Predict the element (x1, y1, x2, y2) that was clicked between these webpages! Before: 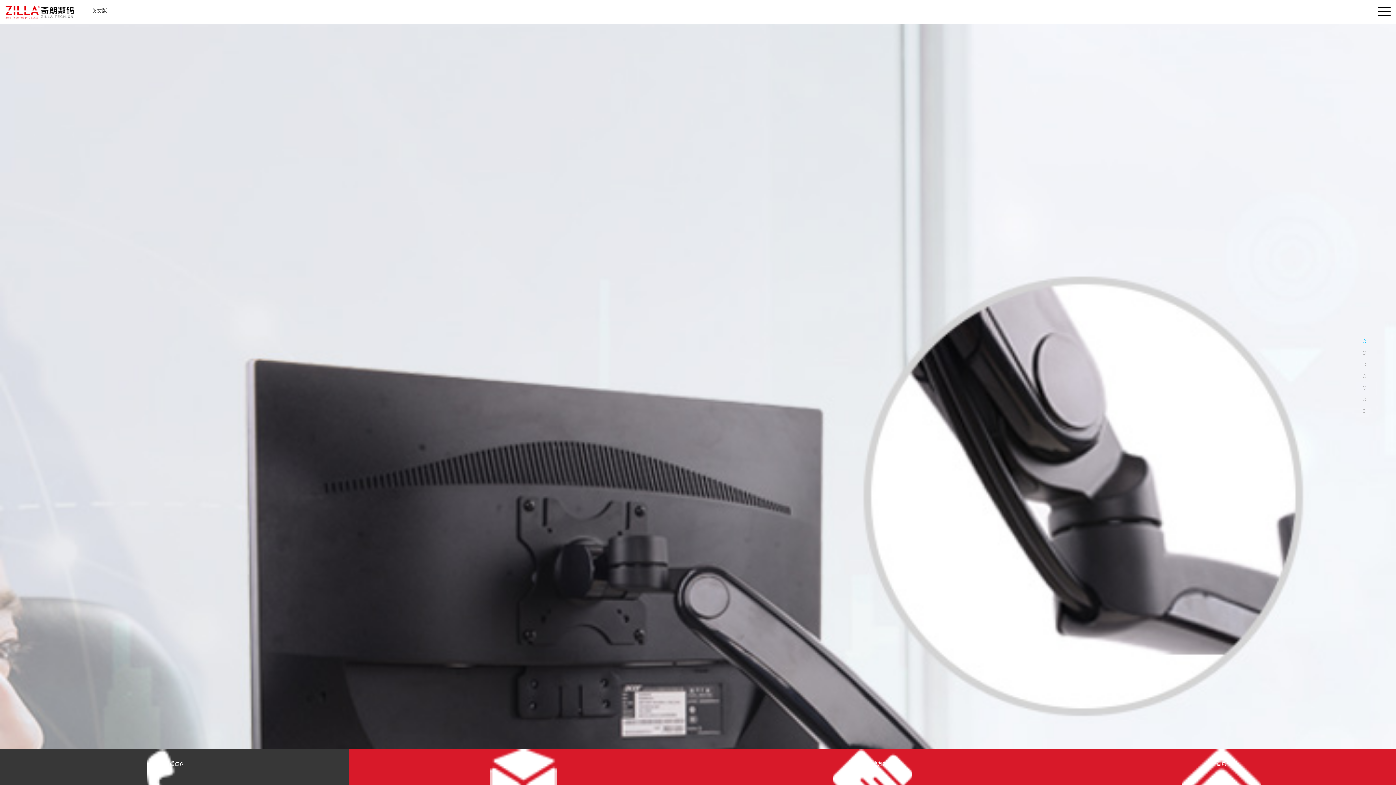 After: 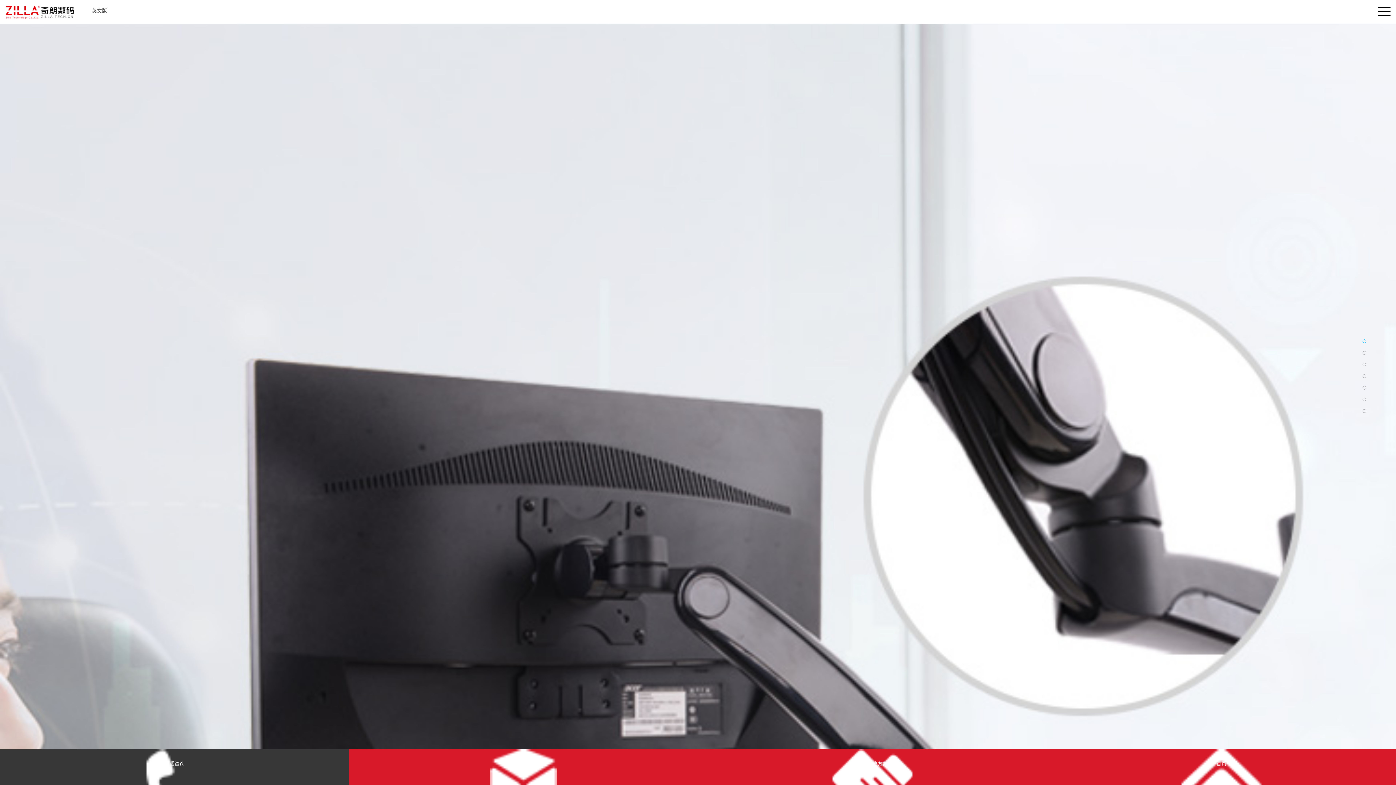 Action: label: 电话咨询 bbox: (0, 749, 349, 785)